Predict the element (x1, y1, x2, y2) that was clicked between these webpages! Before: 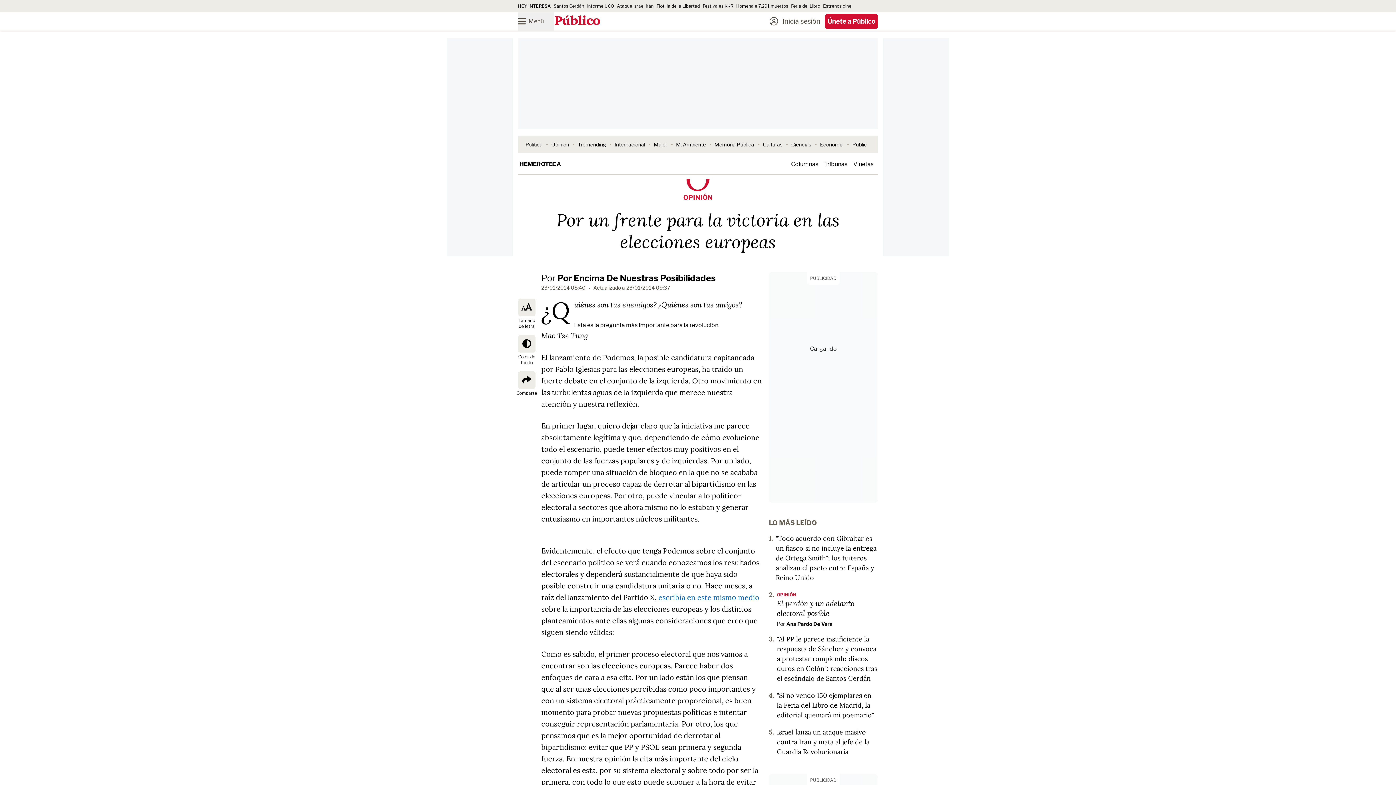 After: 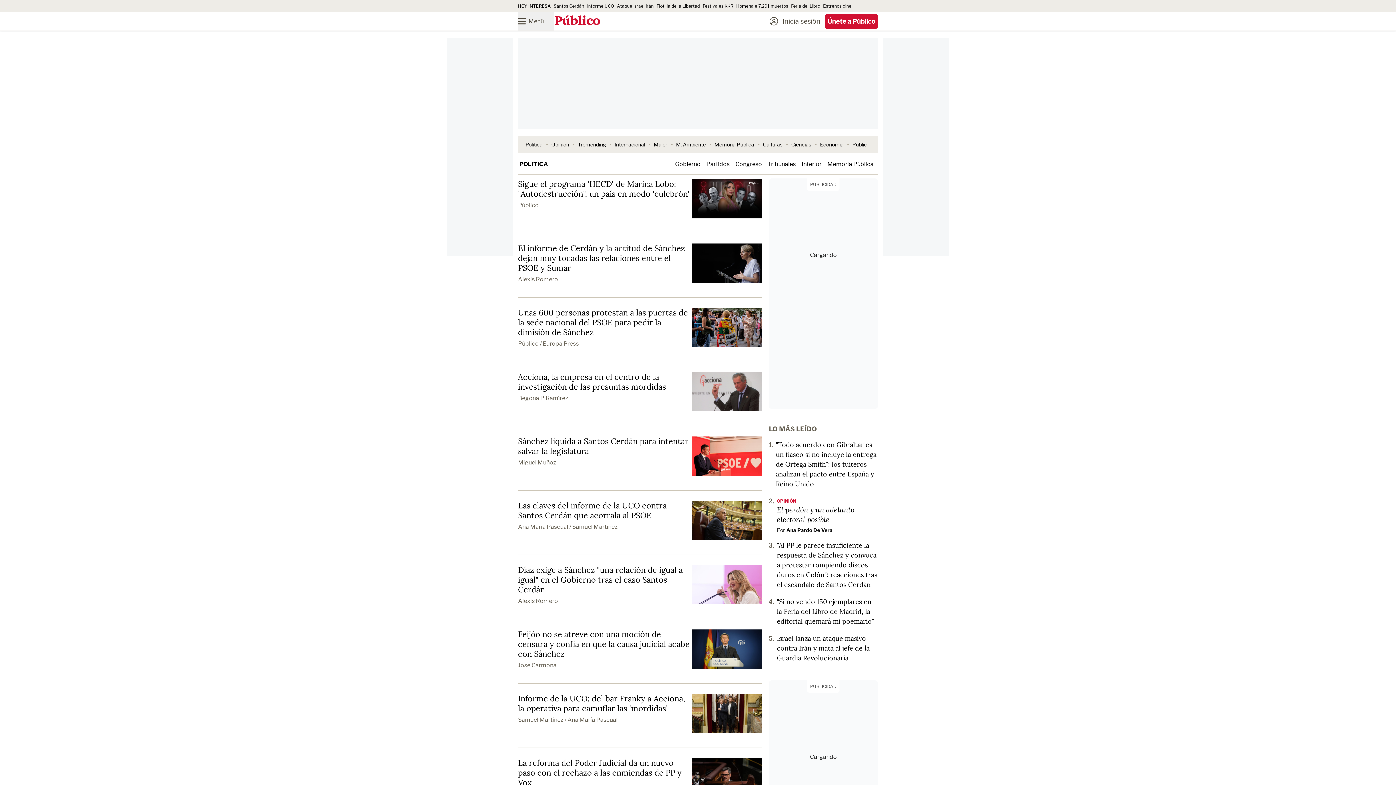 Action: label: Santos Cerdán bbox: (553, 3, 584, 8)